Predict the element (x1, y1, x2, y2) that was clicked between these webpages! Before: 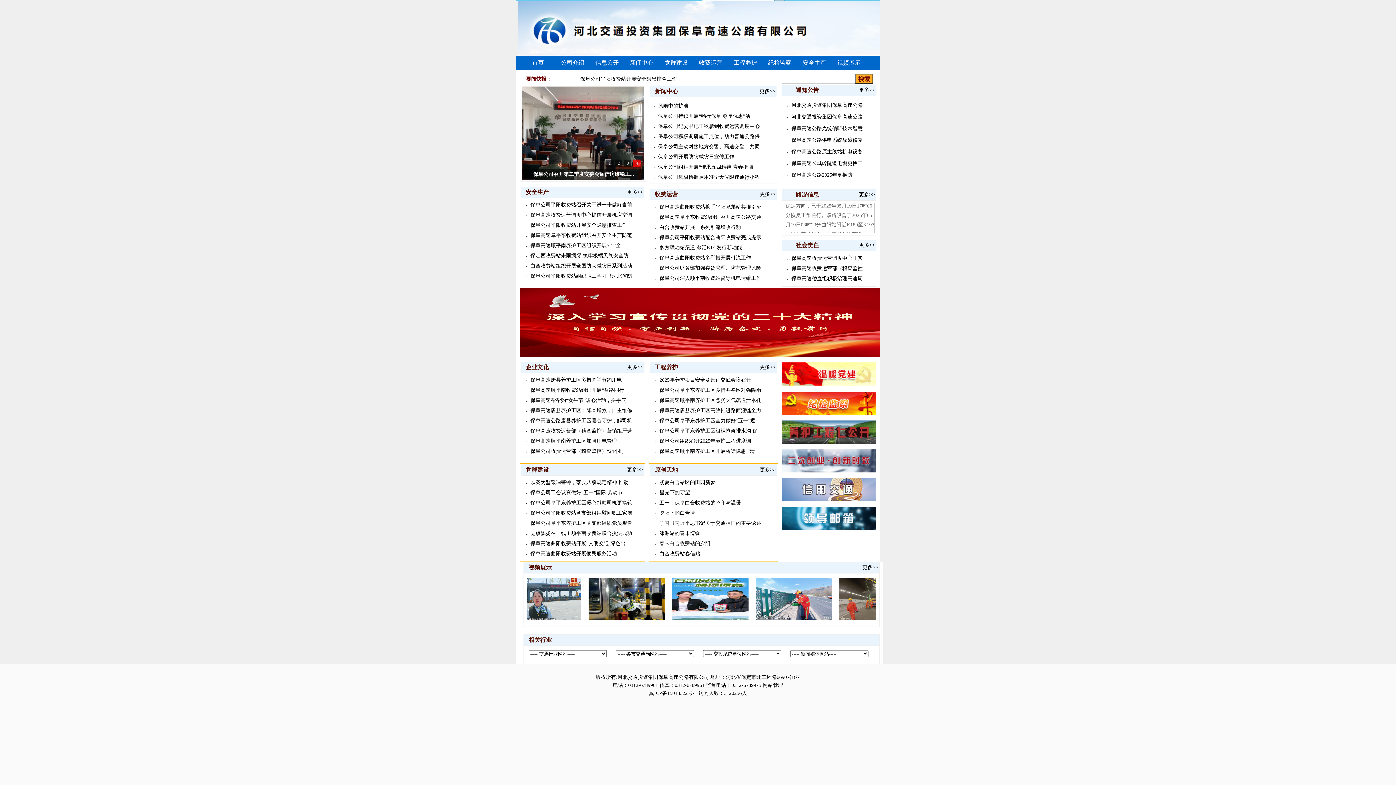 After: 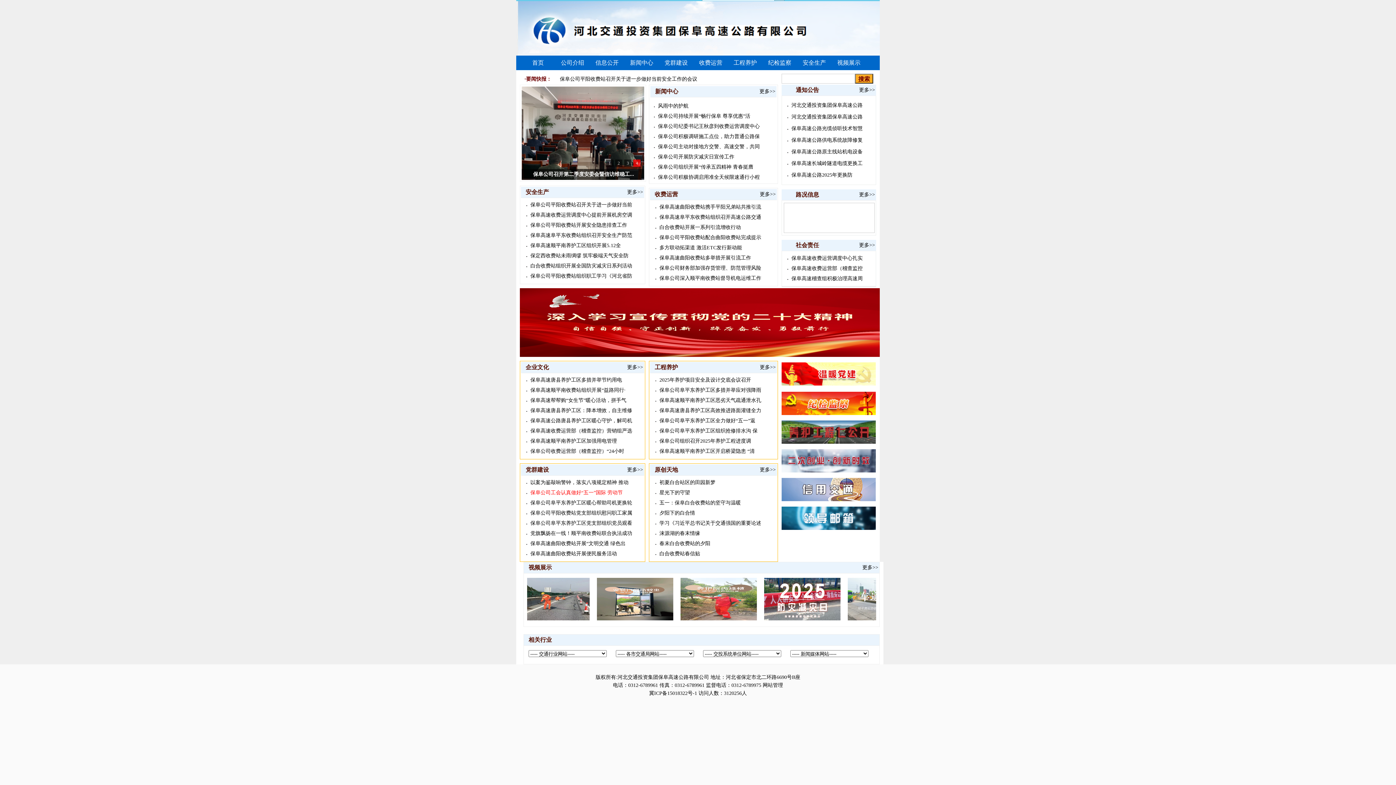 Action: bbox: (530, 490, 622, 495) label: 保阜公司工会认真做好“五一”国际 劳动节